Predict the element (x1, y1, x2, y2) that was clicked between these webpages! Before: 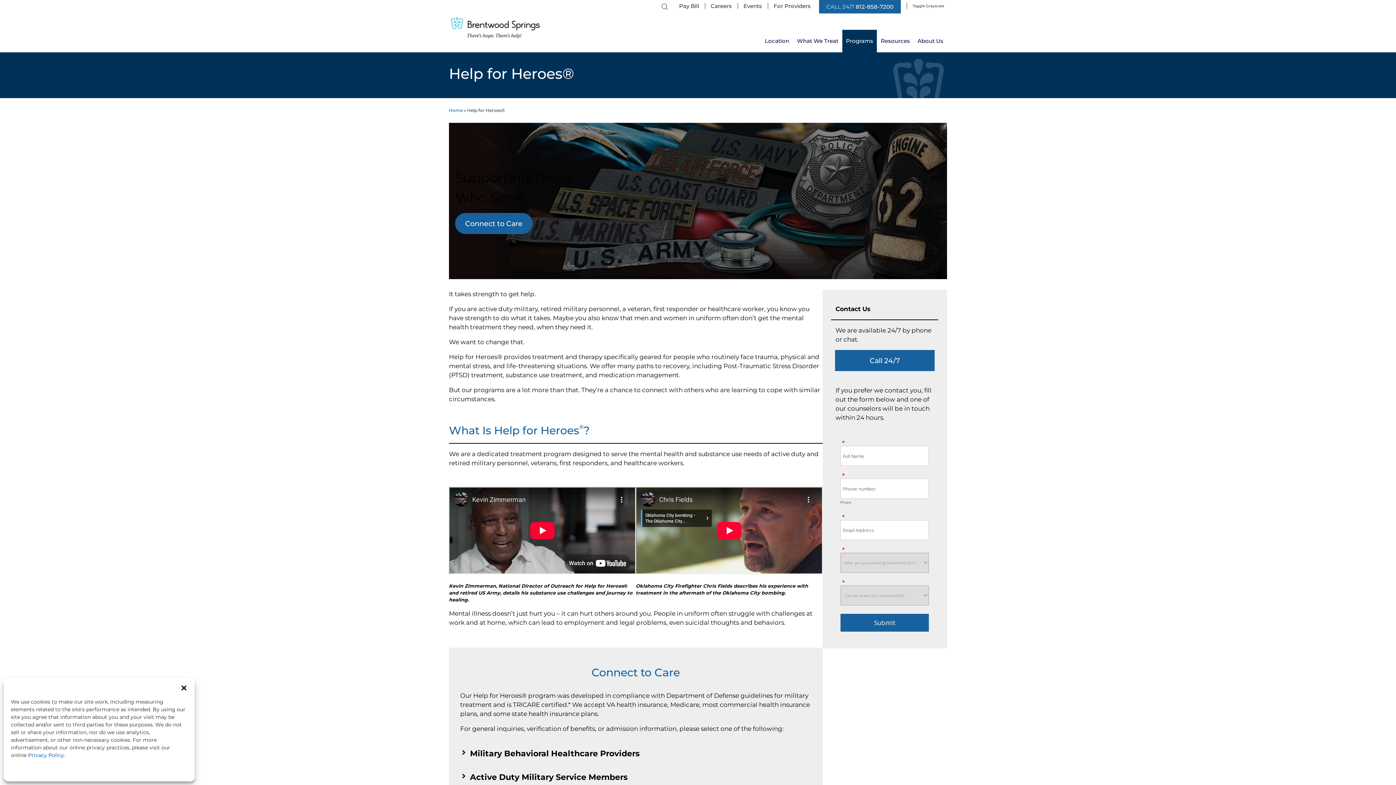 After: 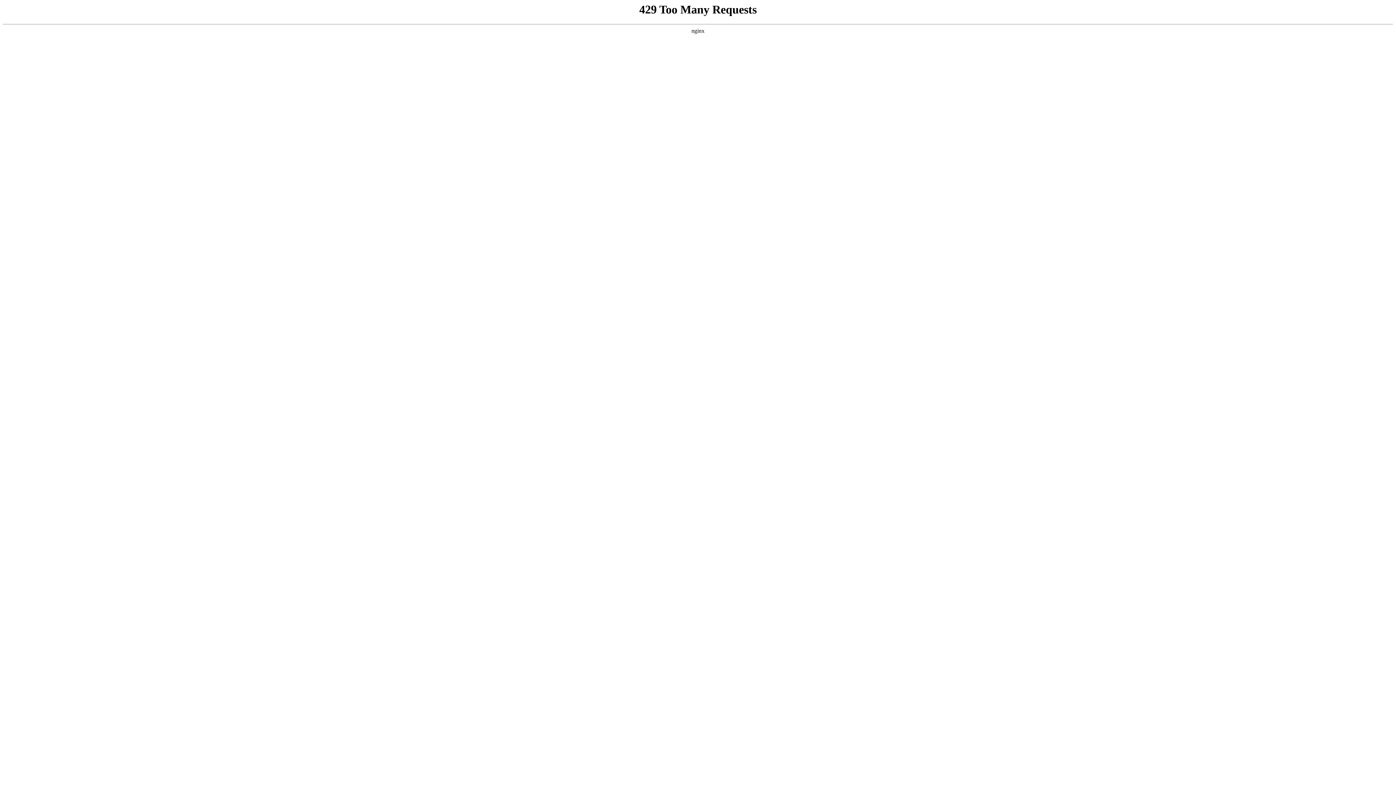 Action: bbox: (705, 2, 732, 9) label: Careers